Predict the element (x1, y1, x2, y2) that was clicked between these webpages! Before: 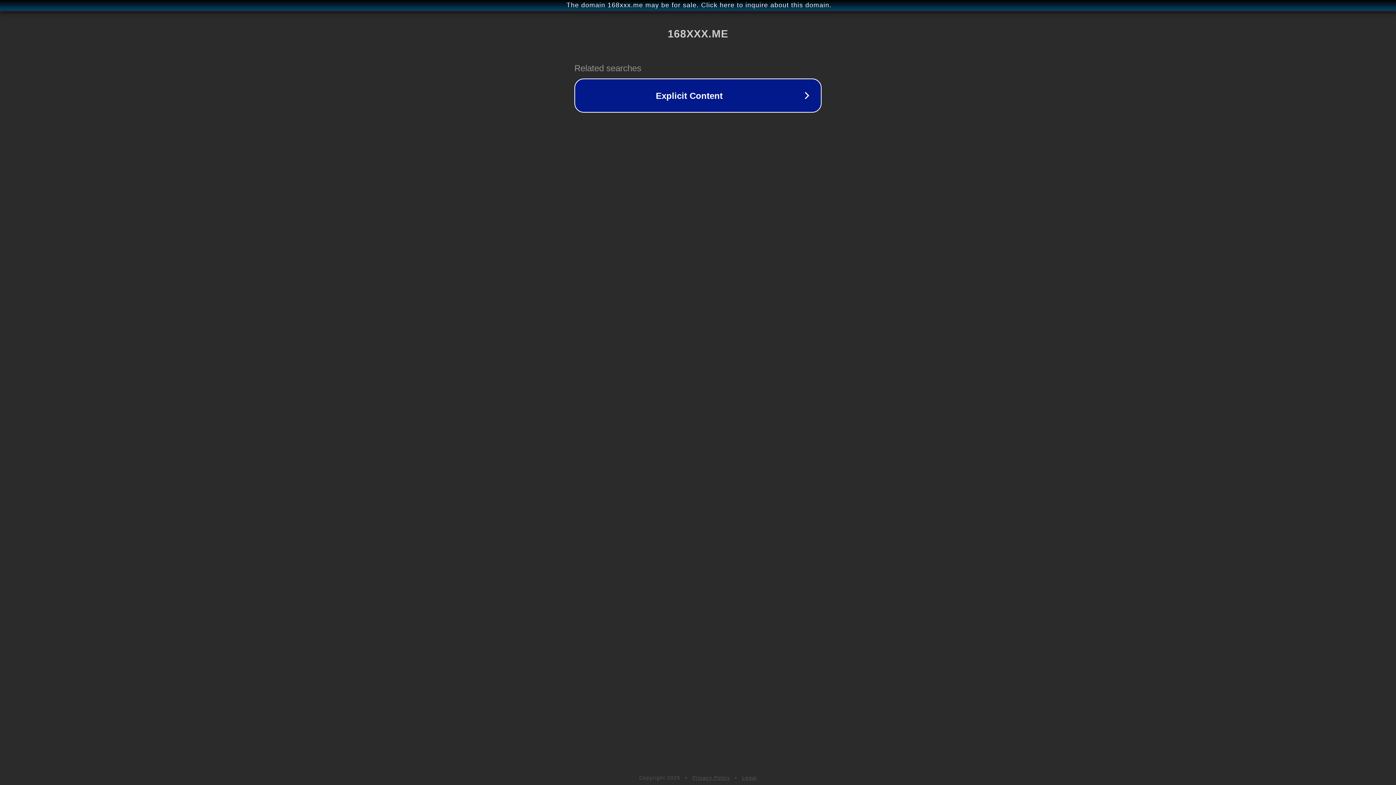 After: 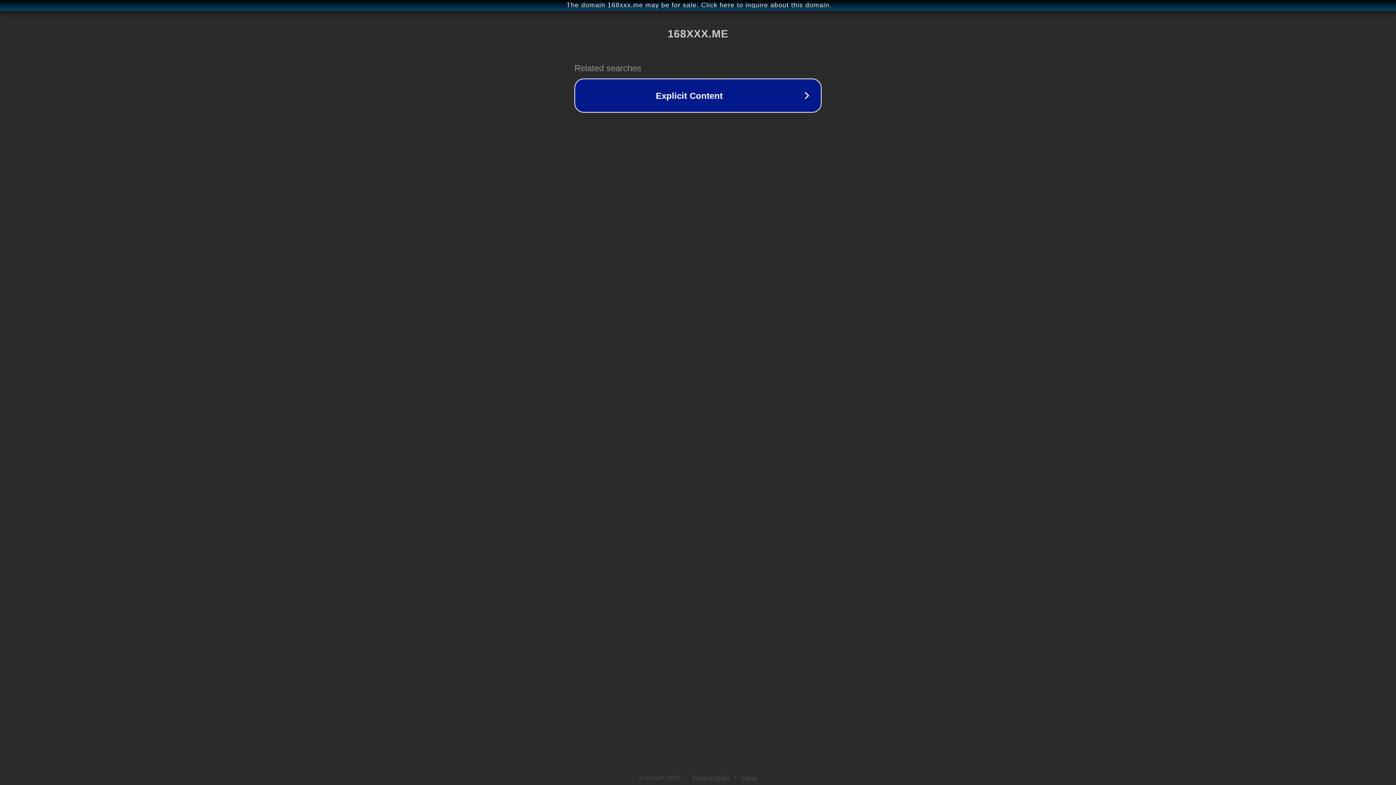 Action: label: Privacy Policy bbox: (692, 775, 730, 781)